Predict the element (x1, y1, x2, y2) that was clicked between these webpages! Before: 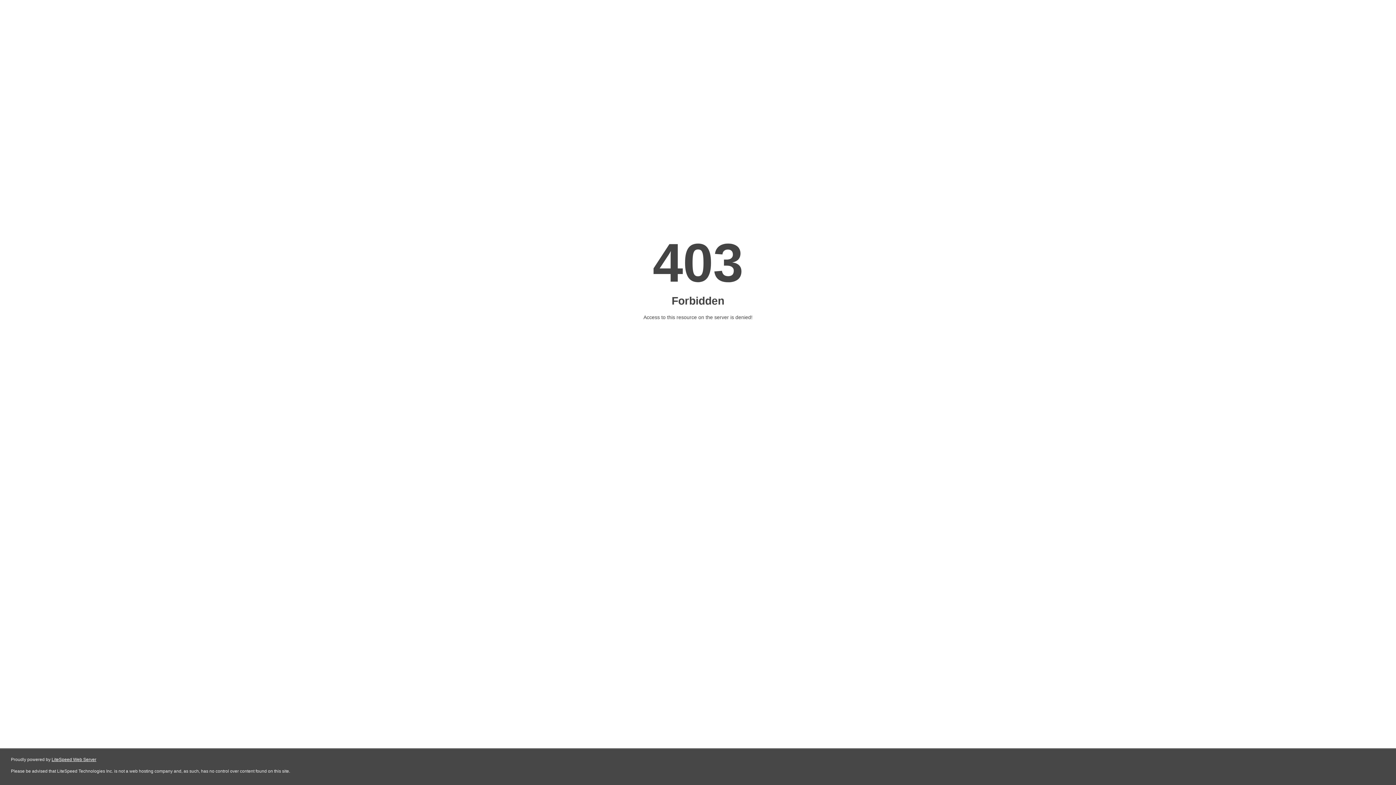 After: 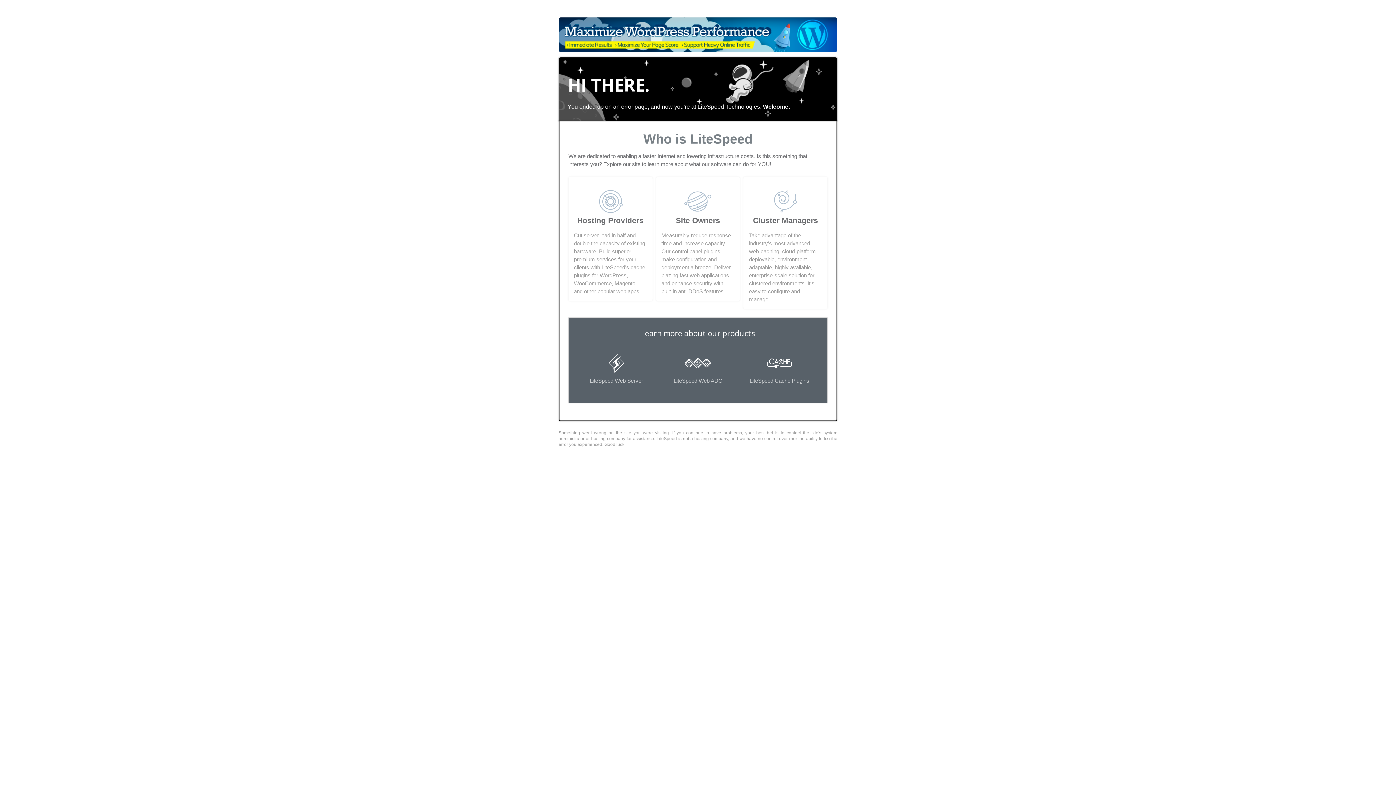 Action: label: LiteSpeed Web Server bbox: (51, 757, 96, 762)